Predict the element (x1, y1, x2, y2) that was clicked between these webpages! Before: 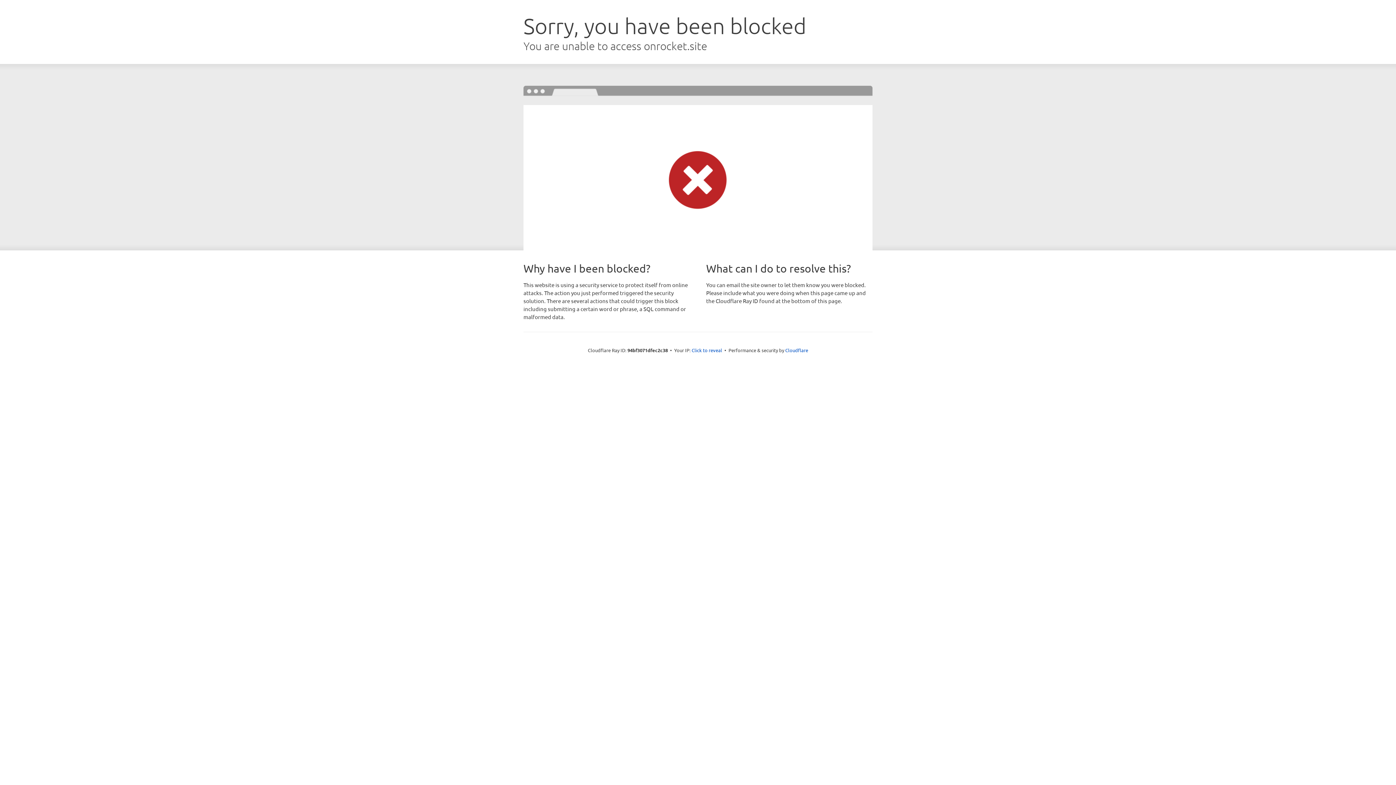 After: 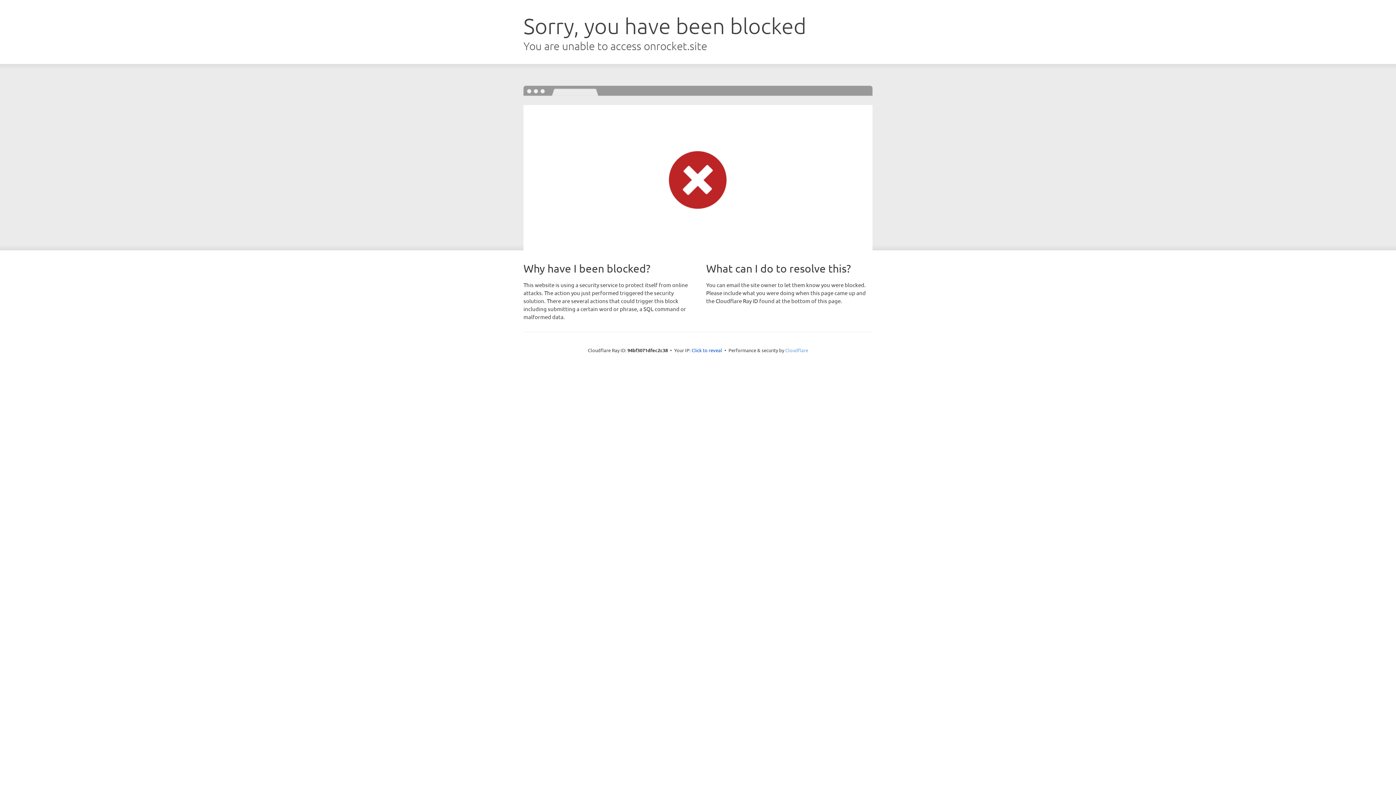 Action: label: Cloudflare bbox: (785, 347, 808, 353)